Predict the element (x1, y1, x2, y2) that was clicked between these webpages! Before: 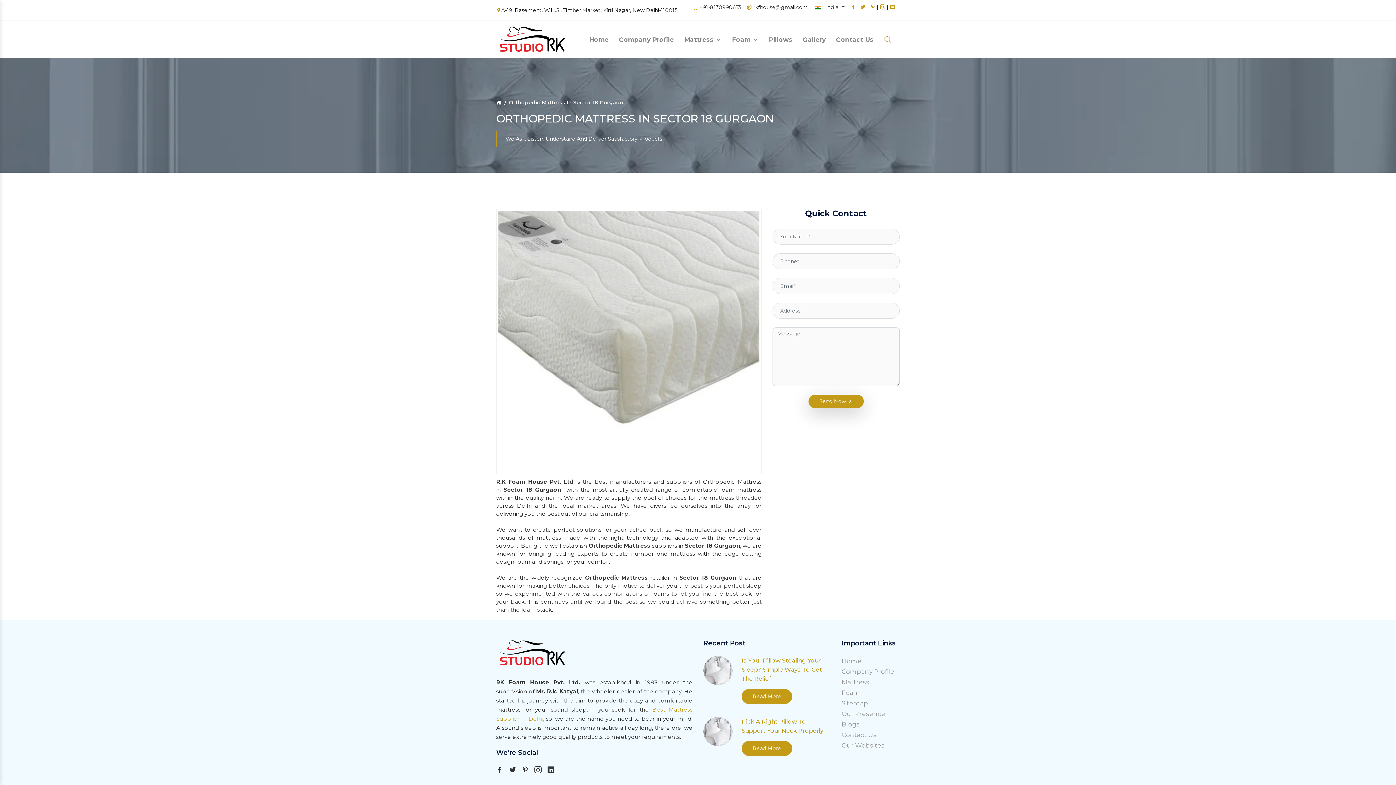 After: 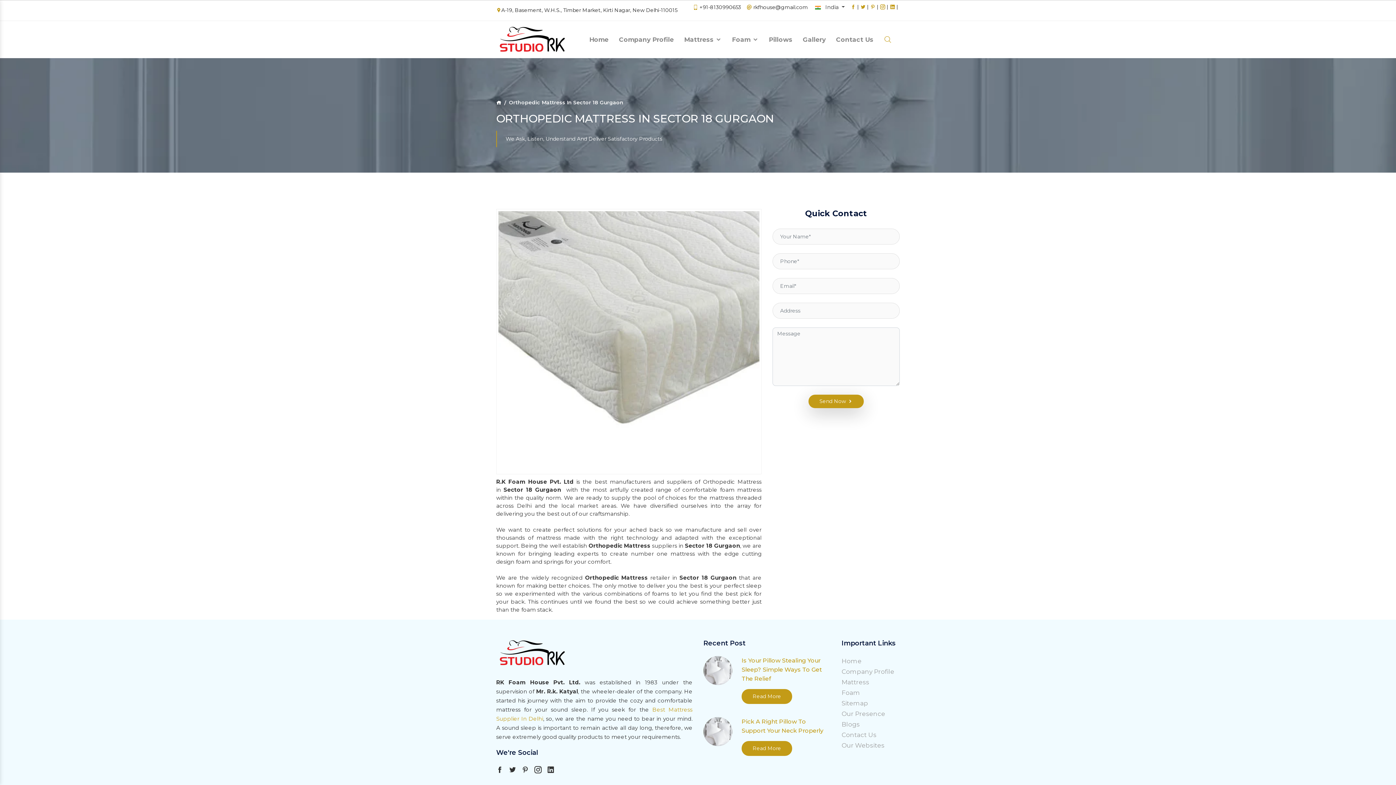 Action: bbox: (860, 3, 865, 17)